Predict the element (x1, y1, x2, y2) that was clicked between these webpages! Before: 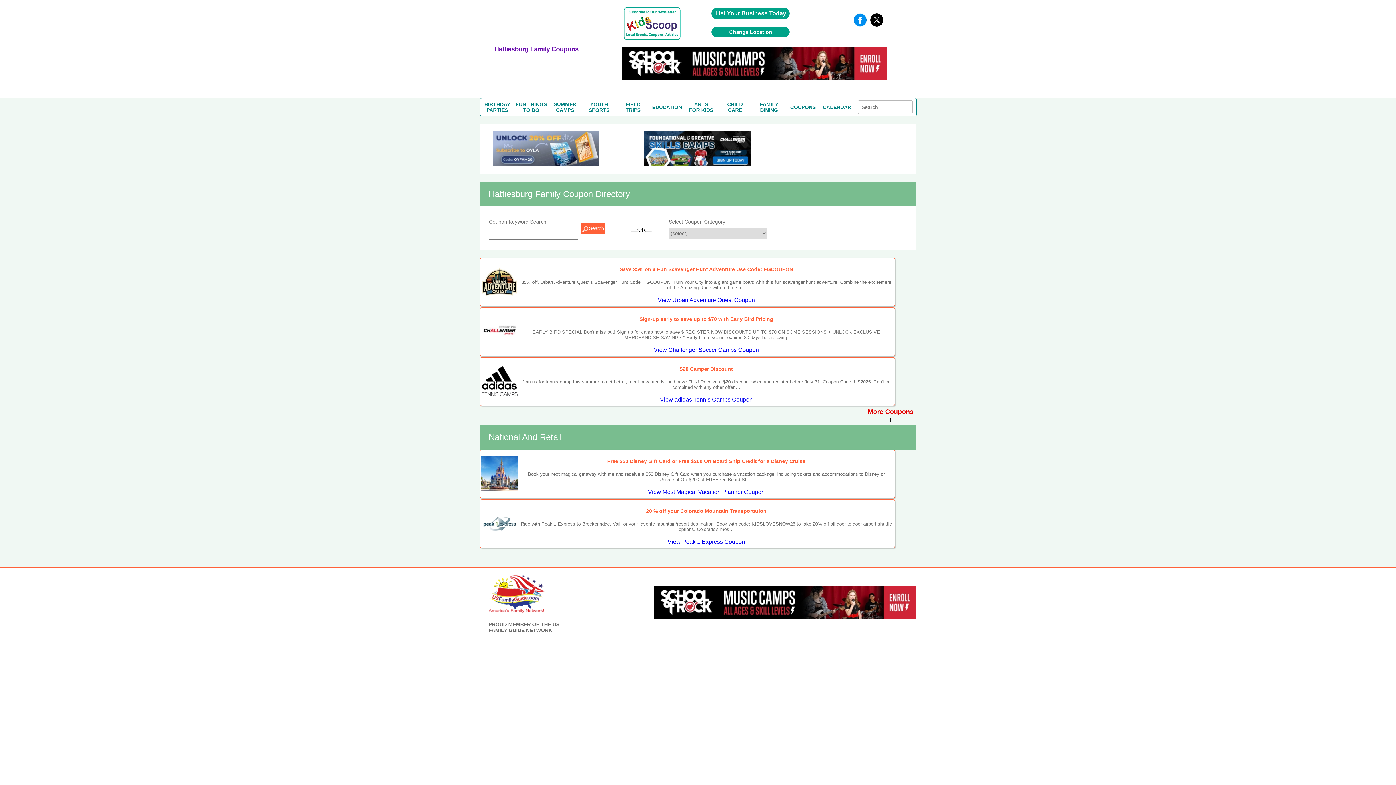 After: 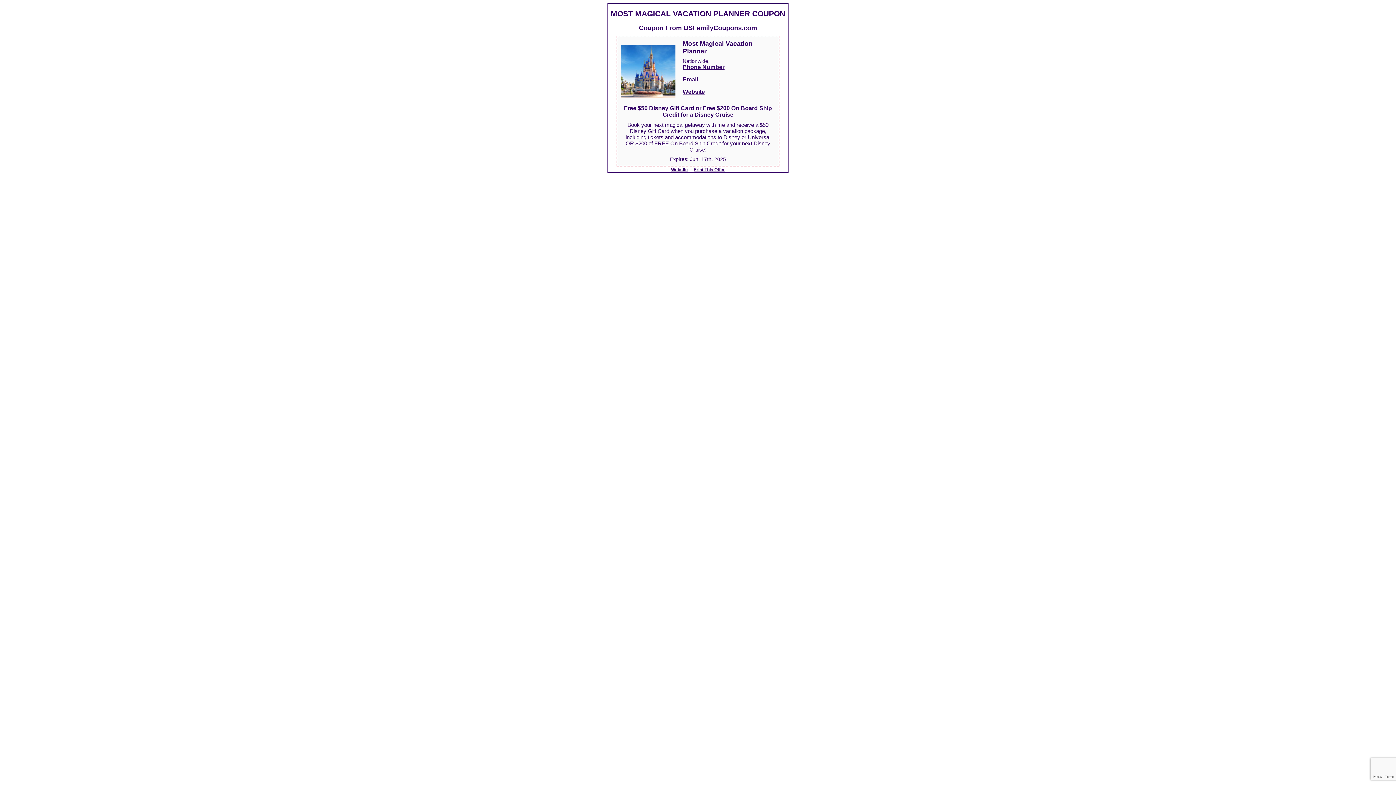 Action: label: View Most Magical Vacation Planner Coupon bbox: (648, 489, 764, 495)